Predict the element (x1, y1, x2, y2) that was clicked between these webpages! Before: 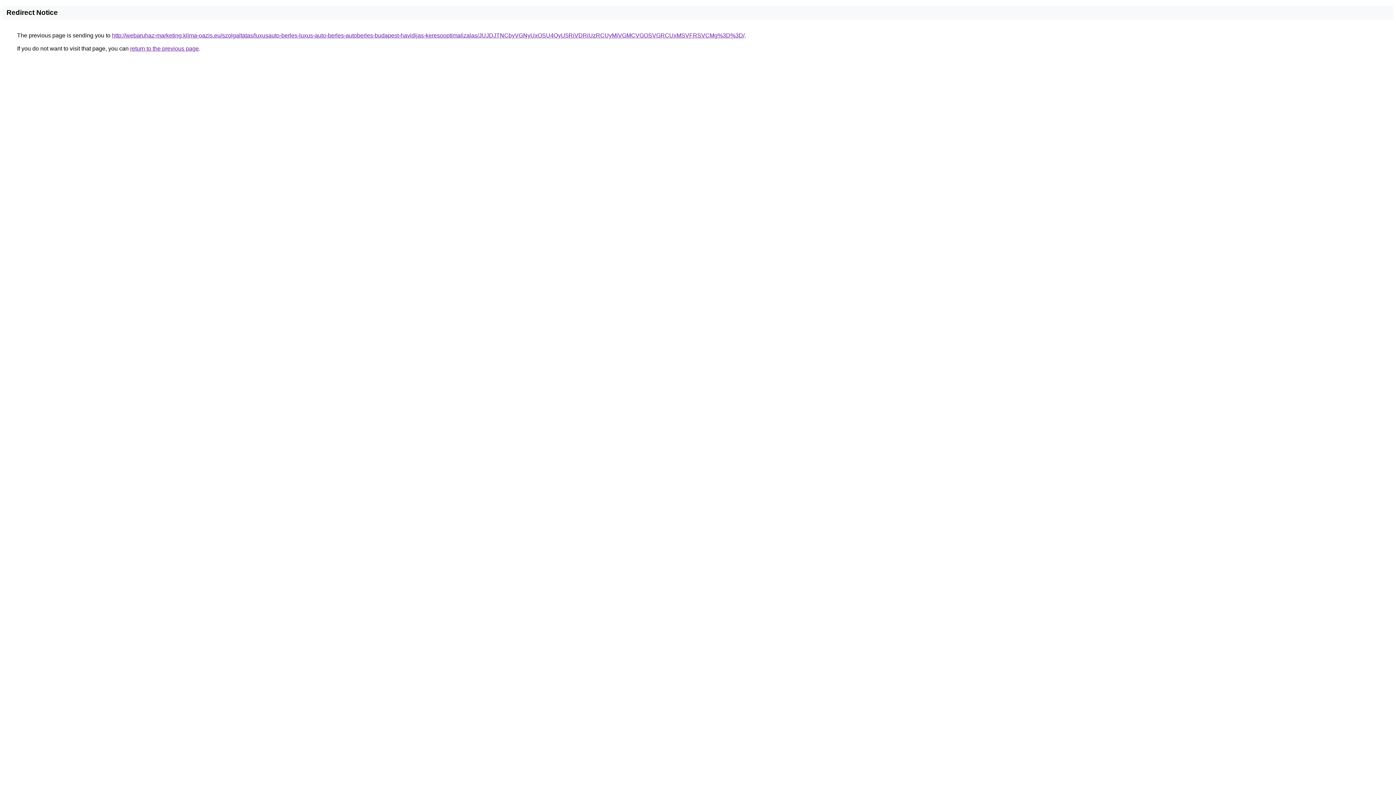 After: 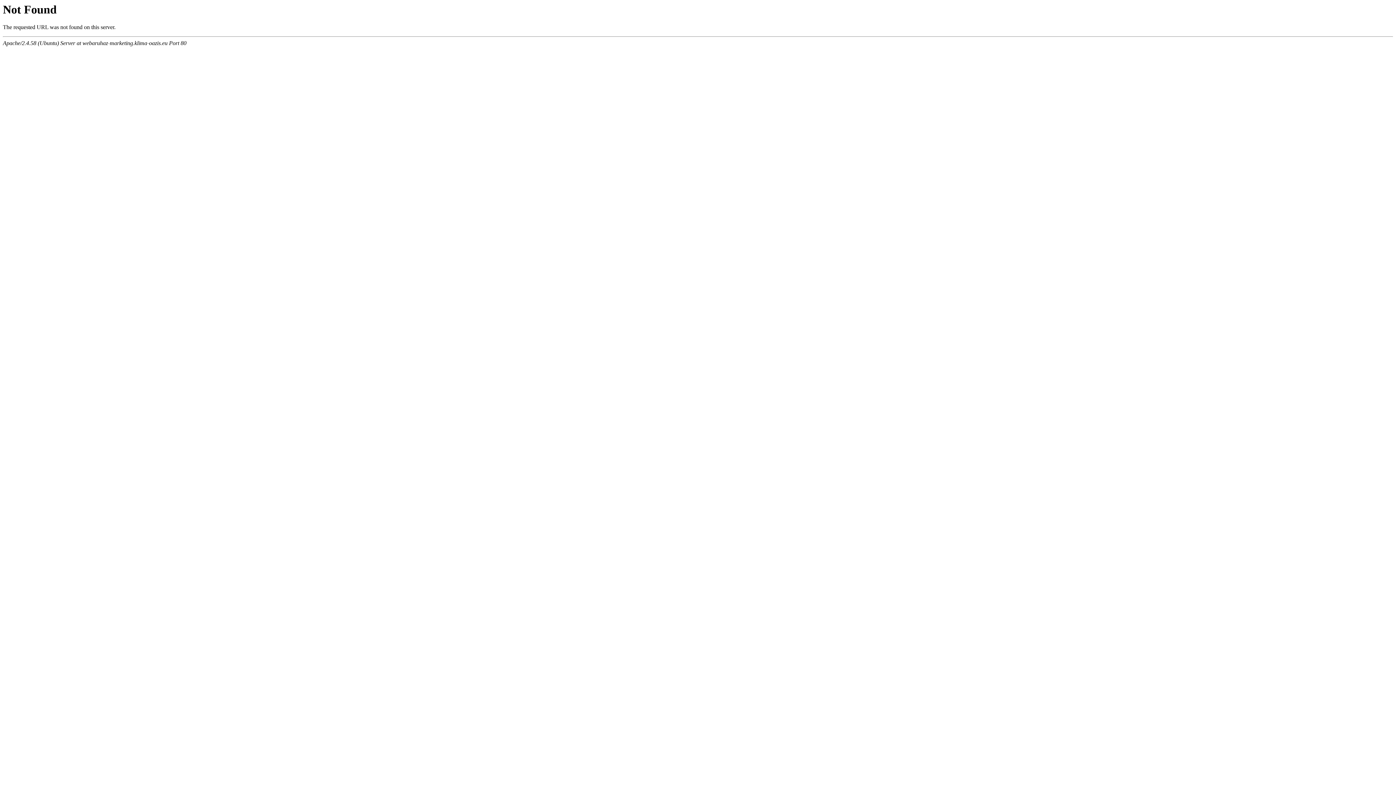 Action: label: http://webaruhaz-marketing.klima-oazis.eu/szolgaltatas/luxusauto-berles-luxus-auto-berles-autoberles-budapest-havidijas-keresooptimalizalas/JUJDJTNCbyVGNyUxOSU4QyU5RiVDRiUzRCUyMiVGMCVGOSVGRCUxMSVFRSVCMg%3D%3D/ bbox: (112, 32, 744, 38)